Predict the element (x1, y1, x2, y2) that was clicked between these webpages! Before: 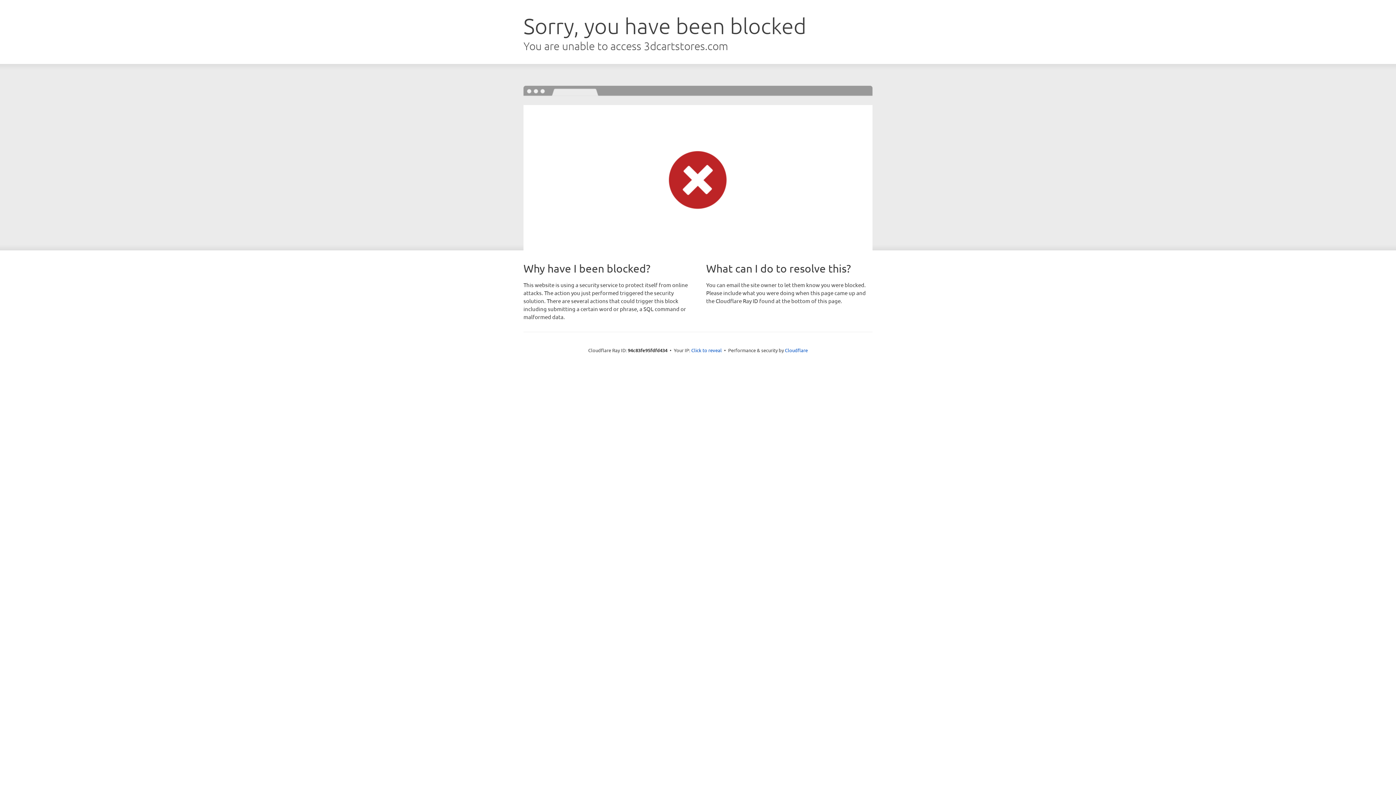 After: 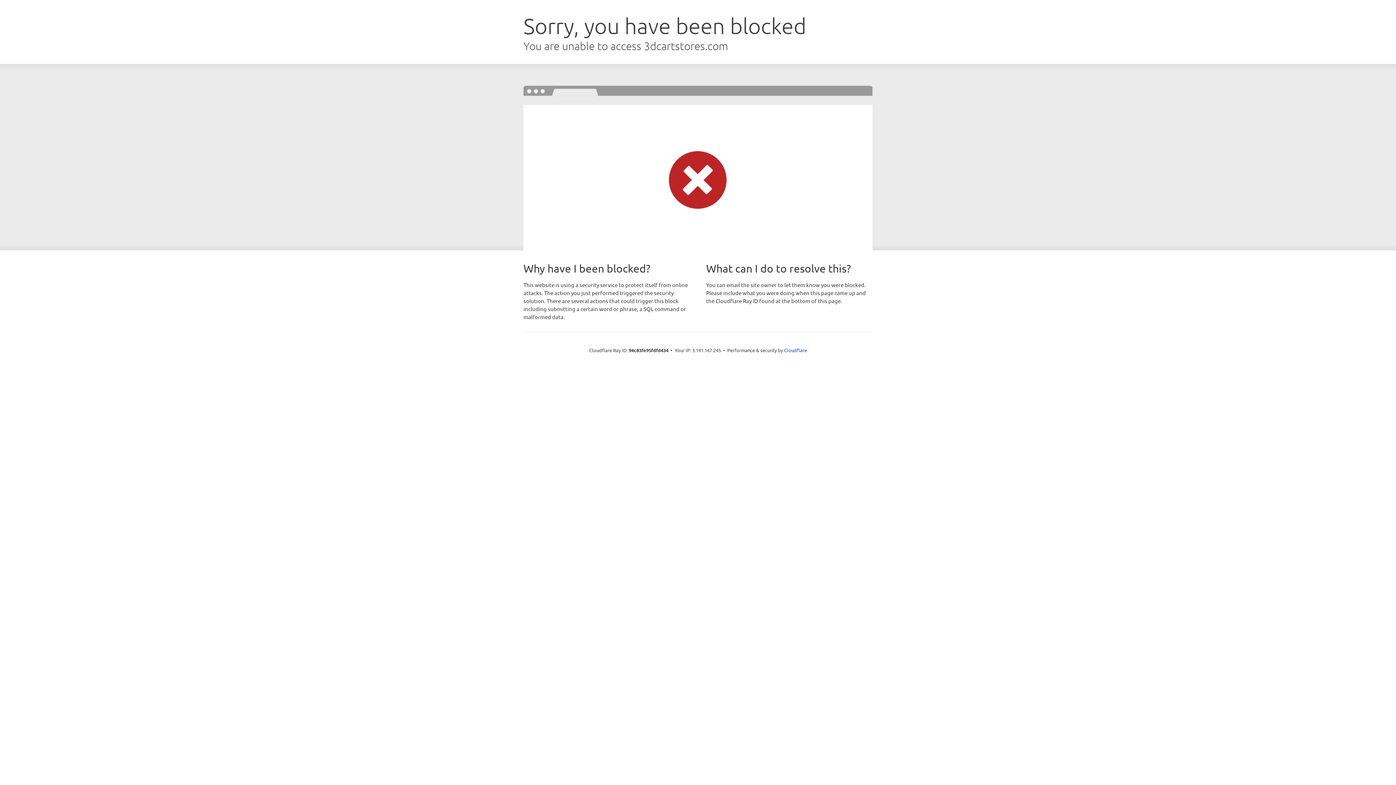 Action: bbox: (691, 346, 722, 353) label: Click to reveal